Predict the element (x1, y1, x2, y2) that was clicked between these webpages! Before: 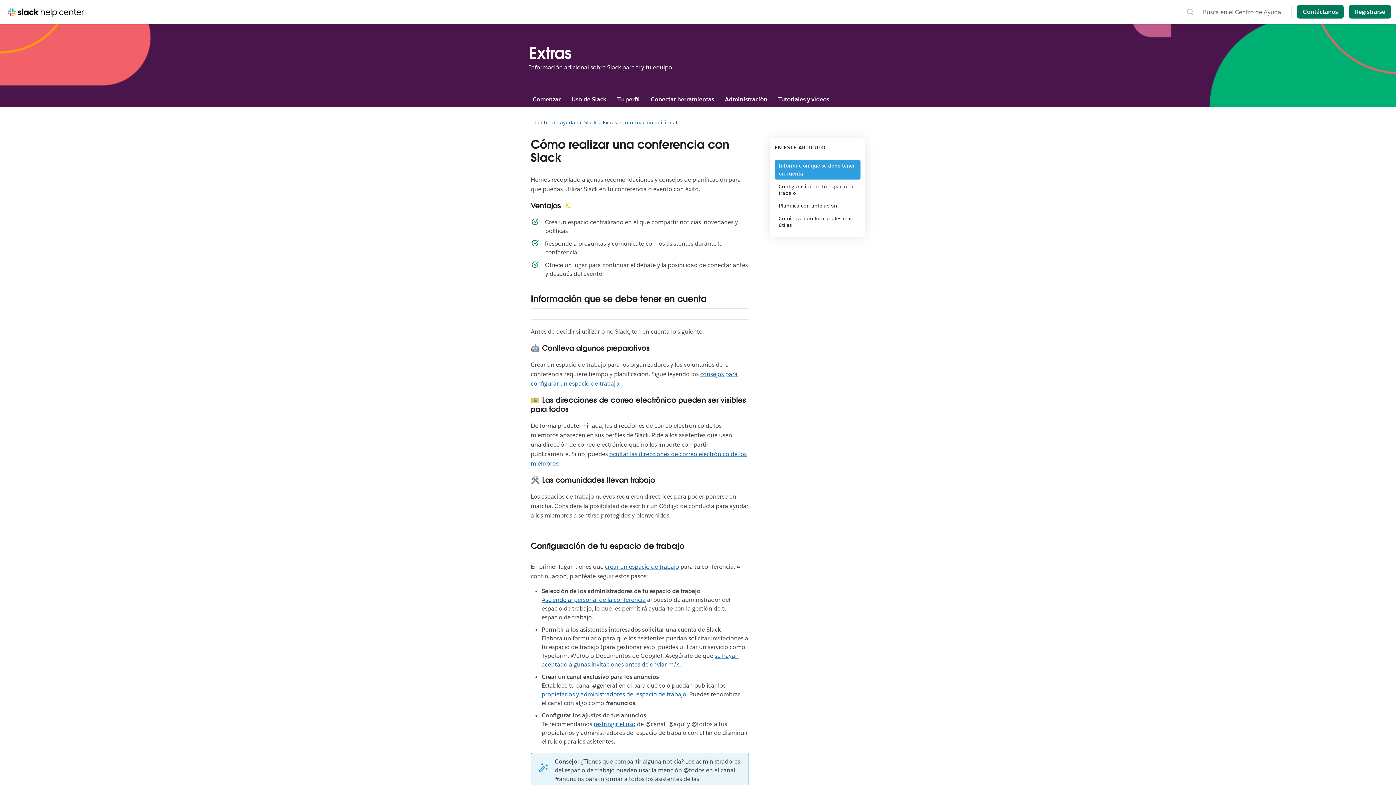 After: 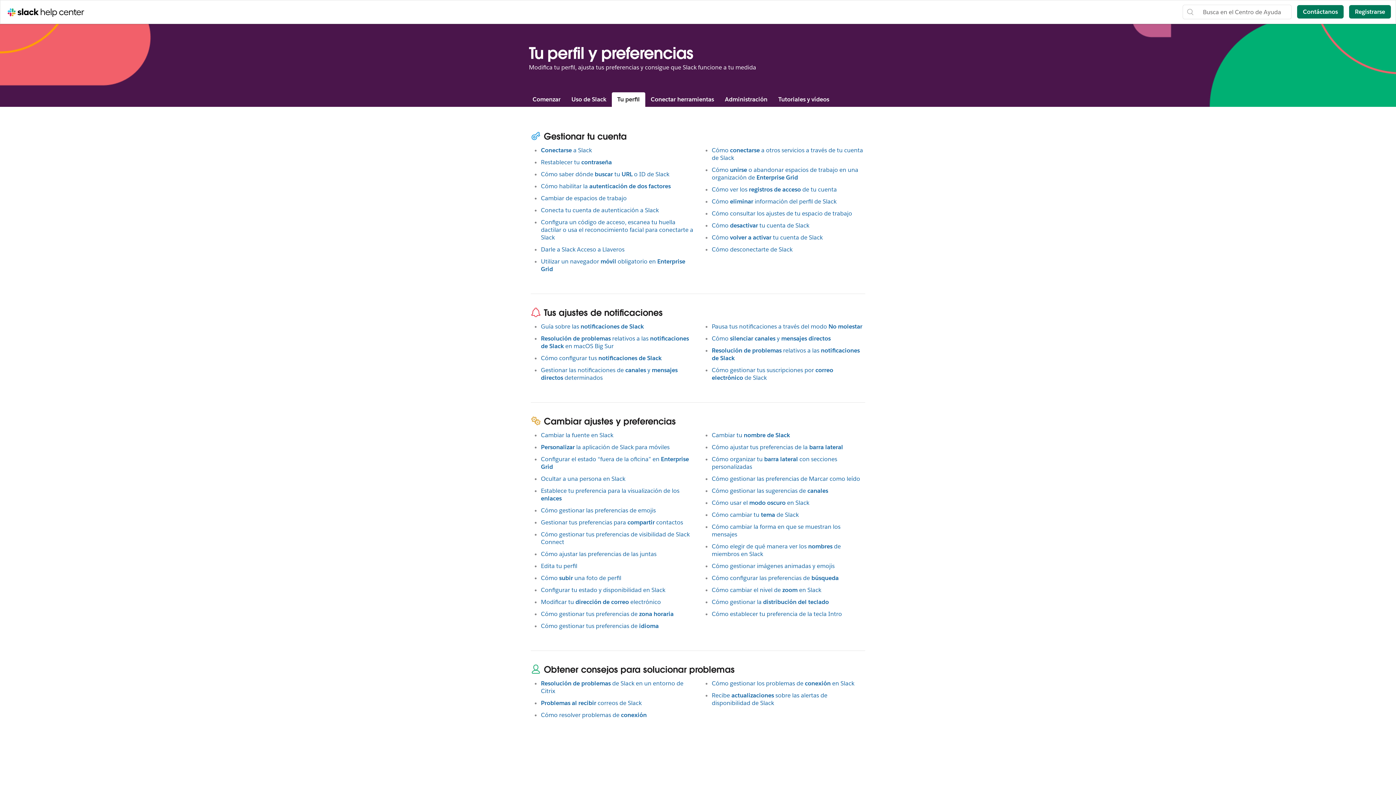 Action: bbox: (612, 92, 645, 106) label: Tu perfil